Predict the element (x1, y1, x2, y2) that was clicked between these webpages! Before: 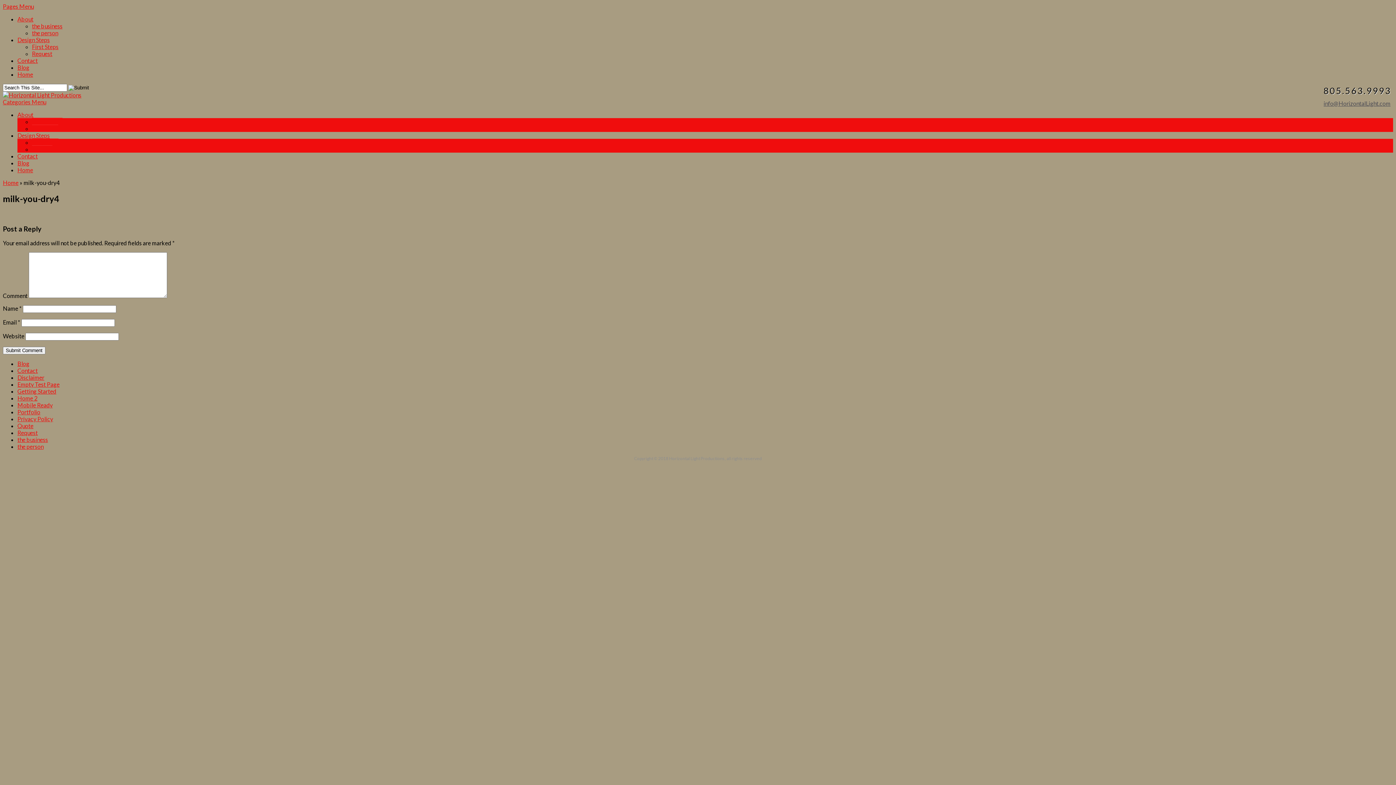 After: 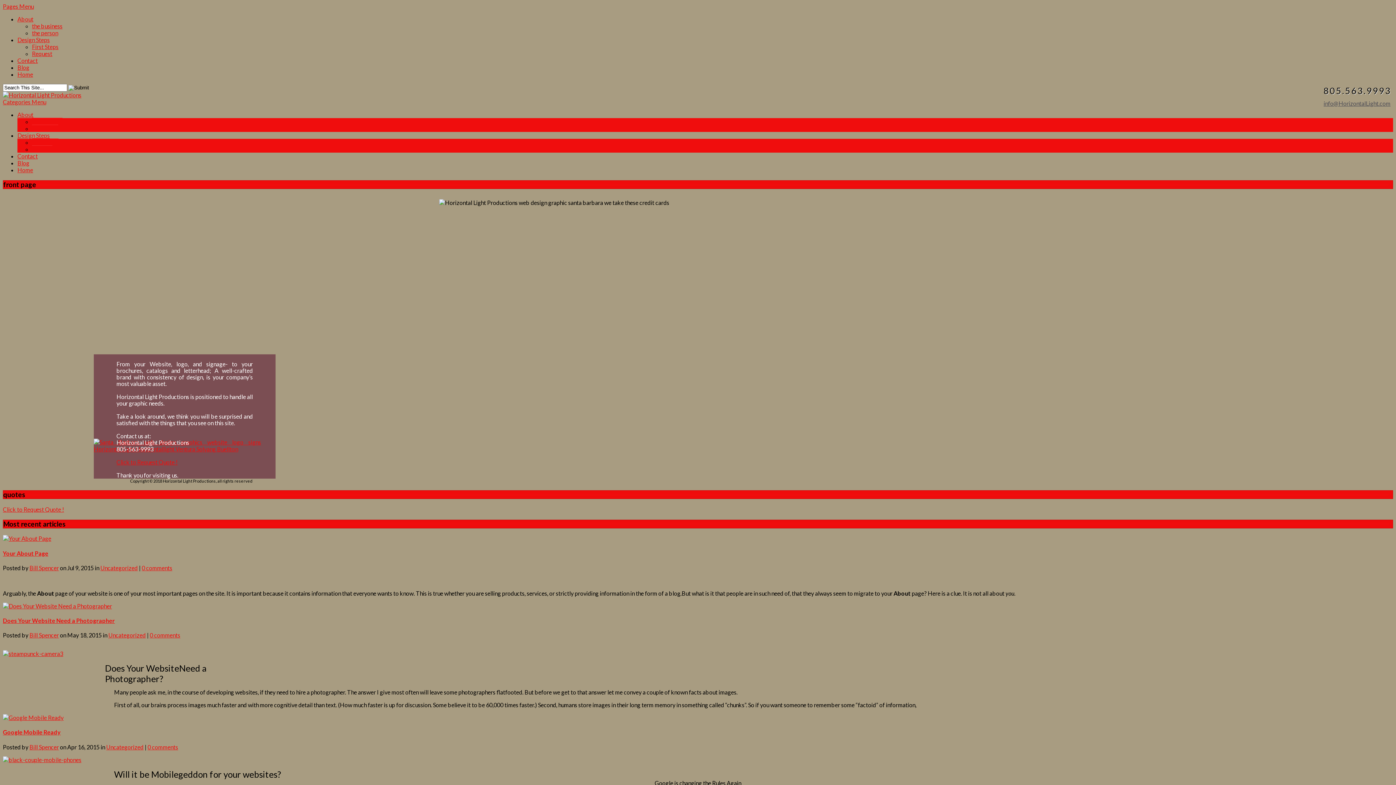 Action: bbox: (2, 179, 18, 186) label: Home